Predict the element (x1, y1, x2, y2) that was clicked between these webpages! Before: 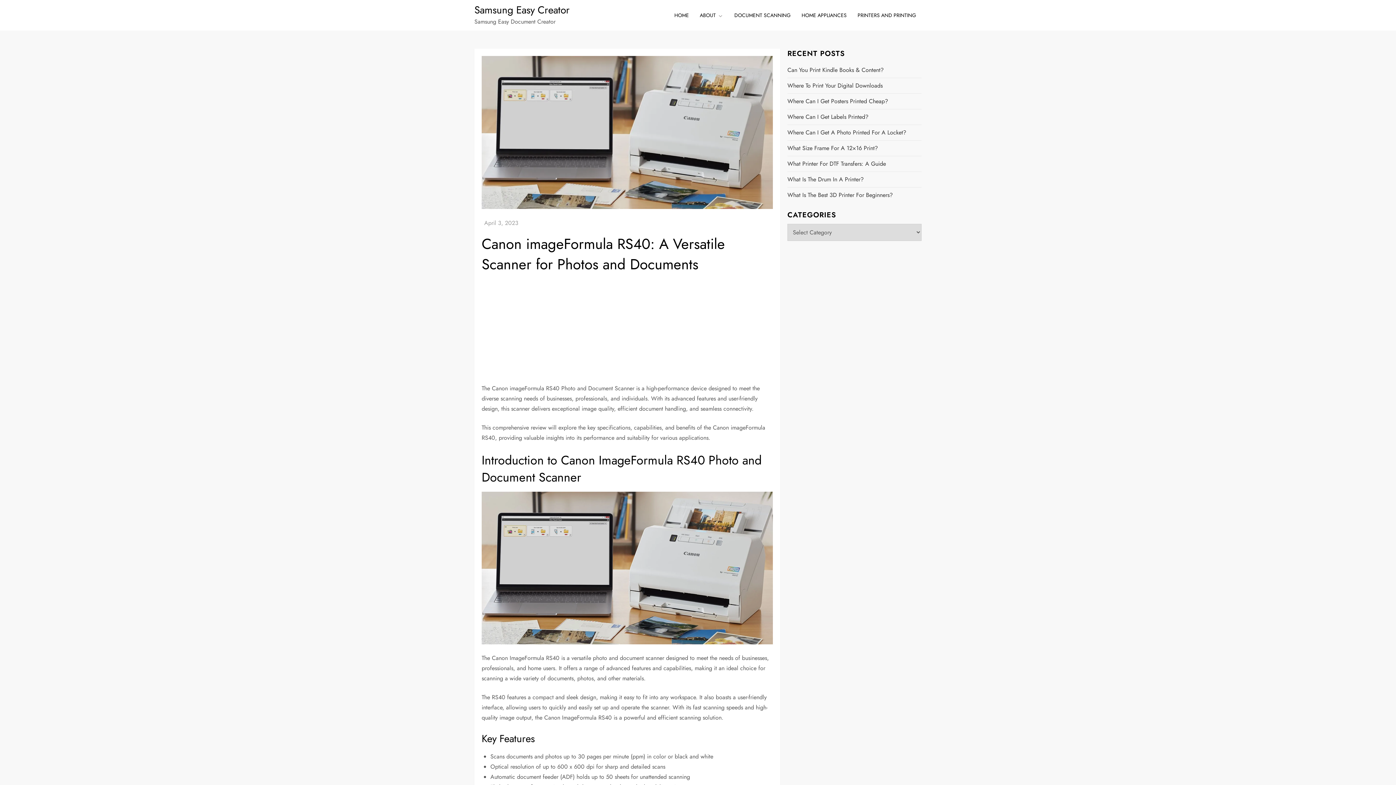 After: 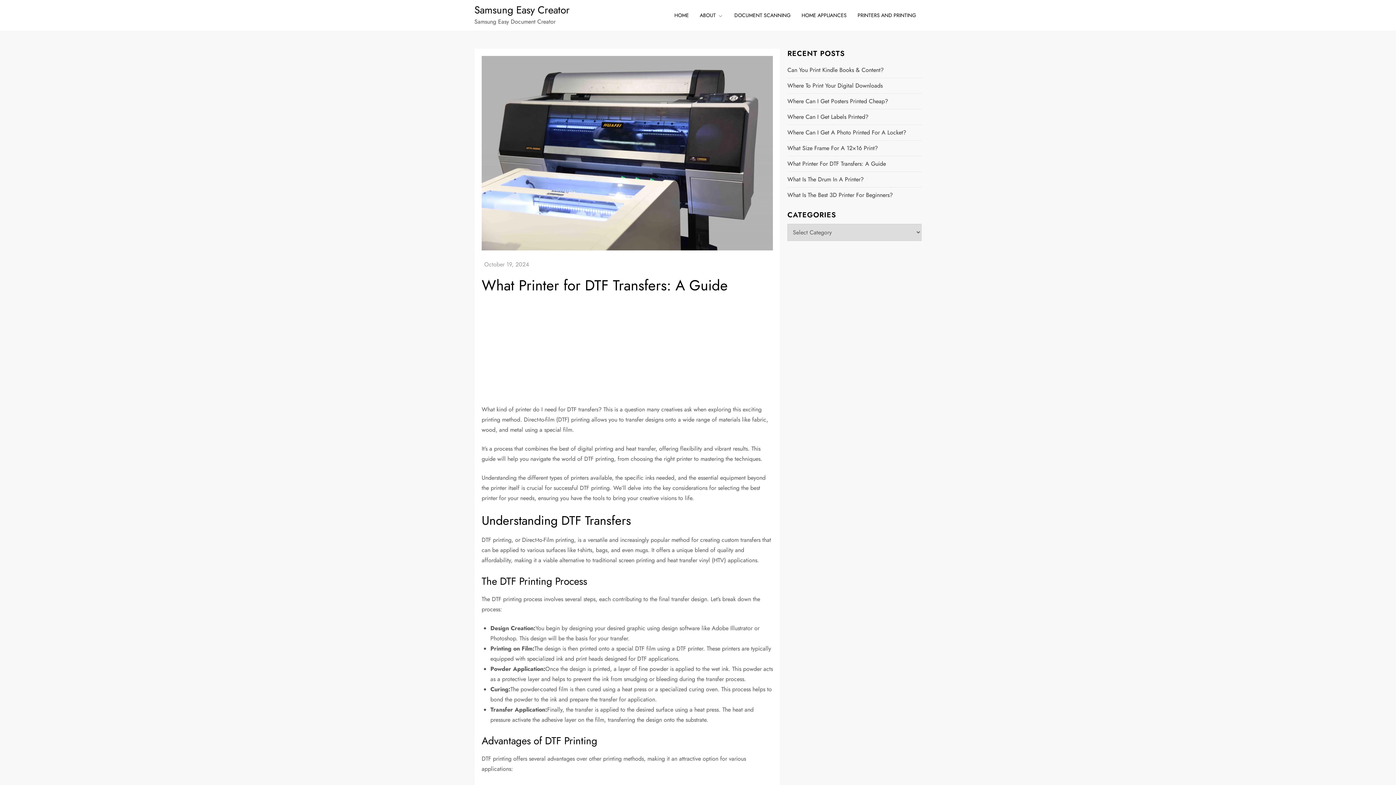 Action: label: What Printer For DTF Transfers: A Guide bbox: (787, 158, 886, 169)